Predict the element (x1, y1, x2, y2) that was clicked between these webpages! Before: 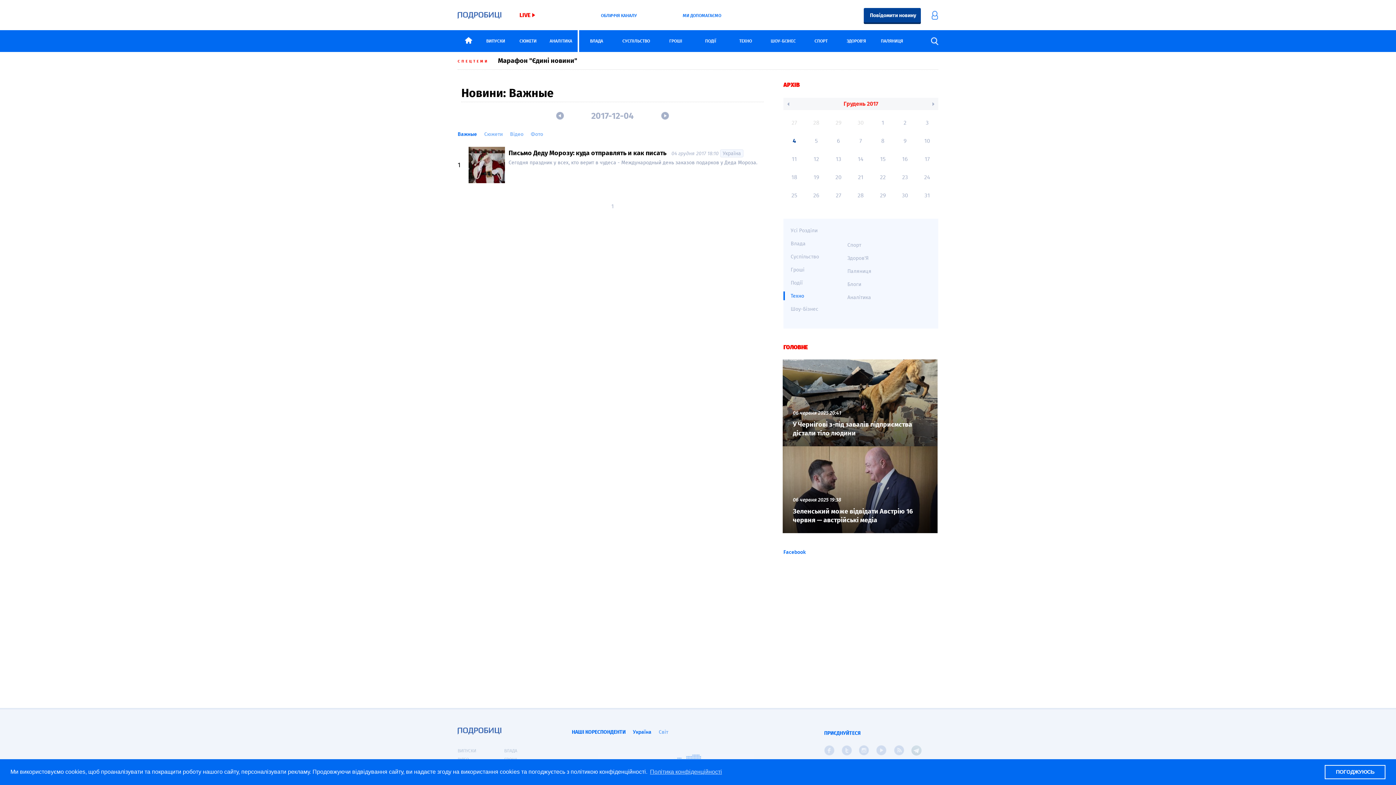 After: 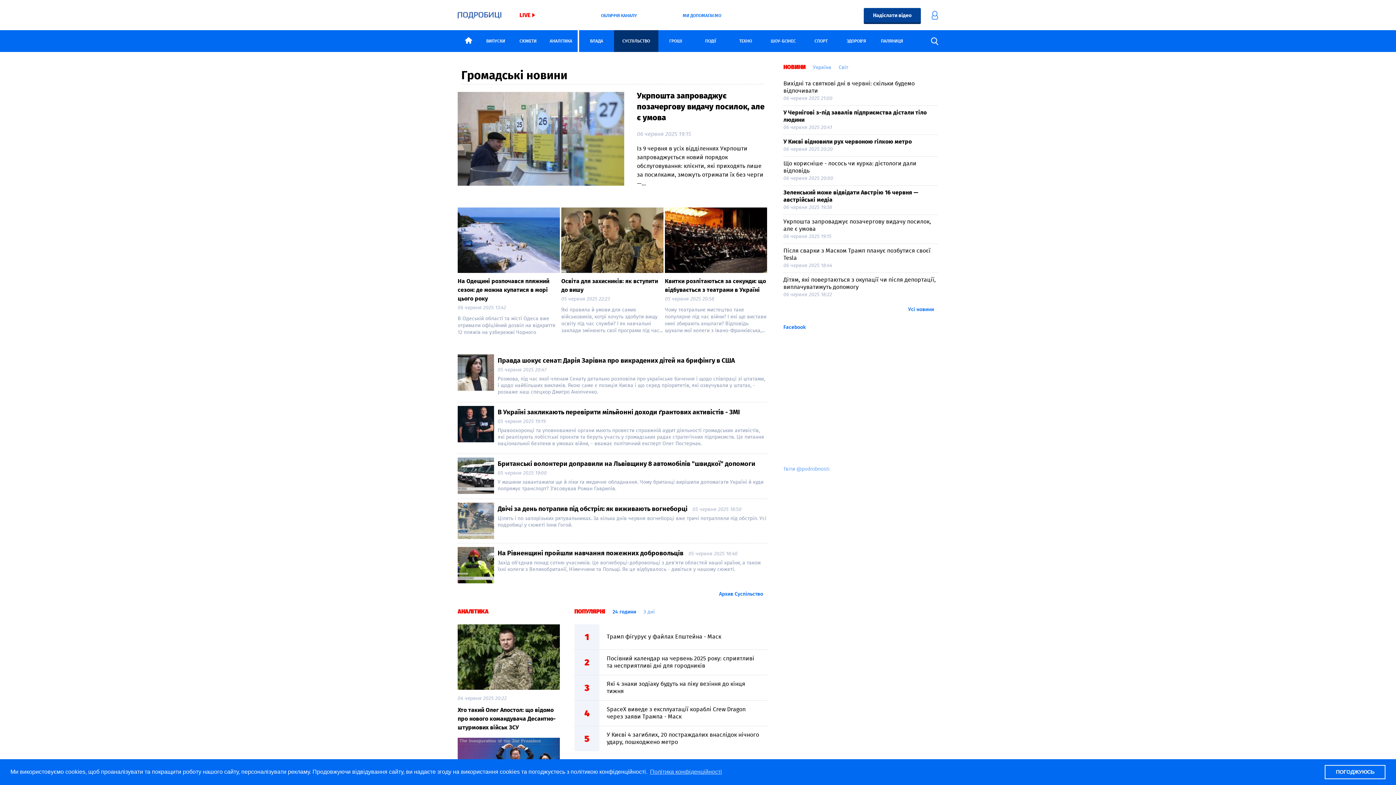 Action: bbox: (614, 30, 658, 52) label: СУСПІЛЬСТВО